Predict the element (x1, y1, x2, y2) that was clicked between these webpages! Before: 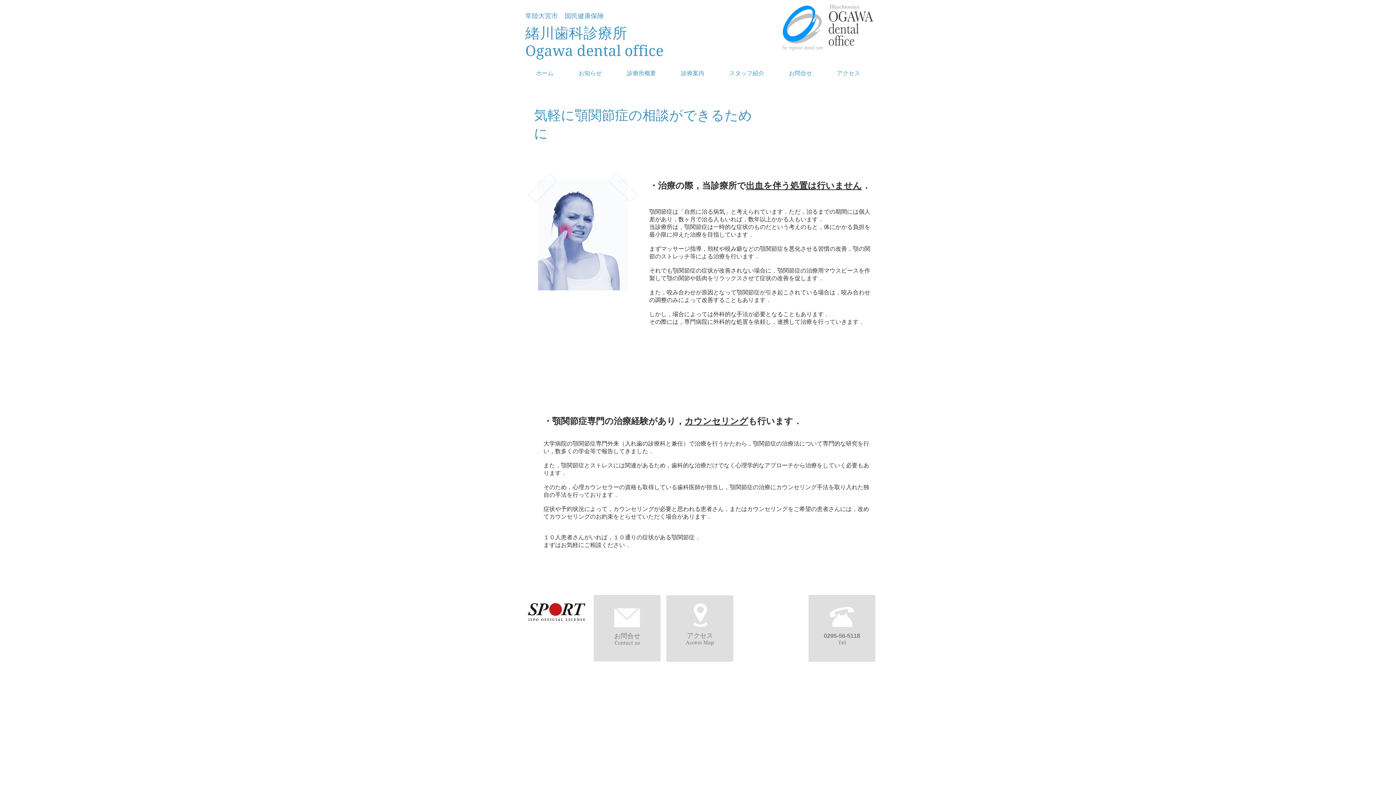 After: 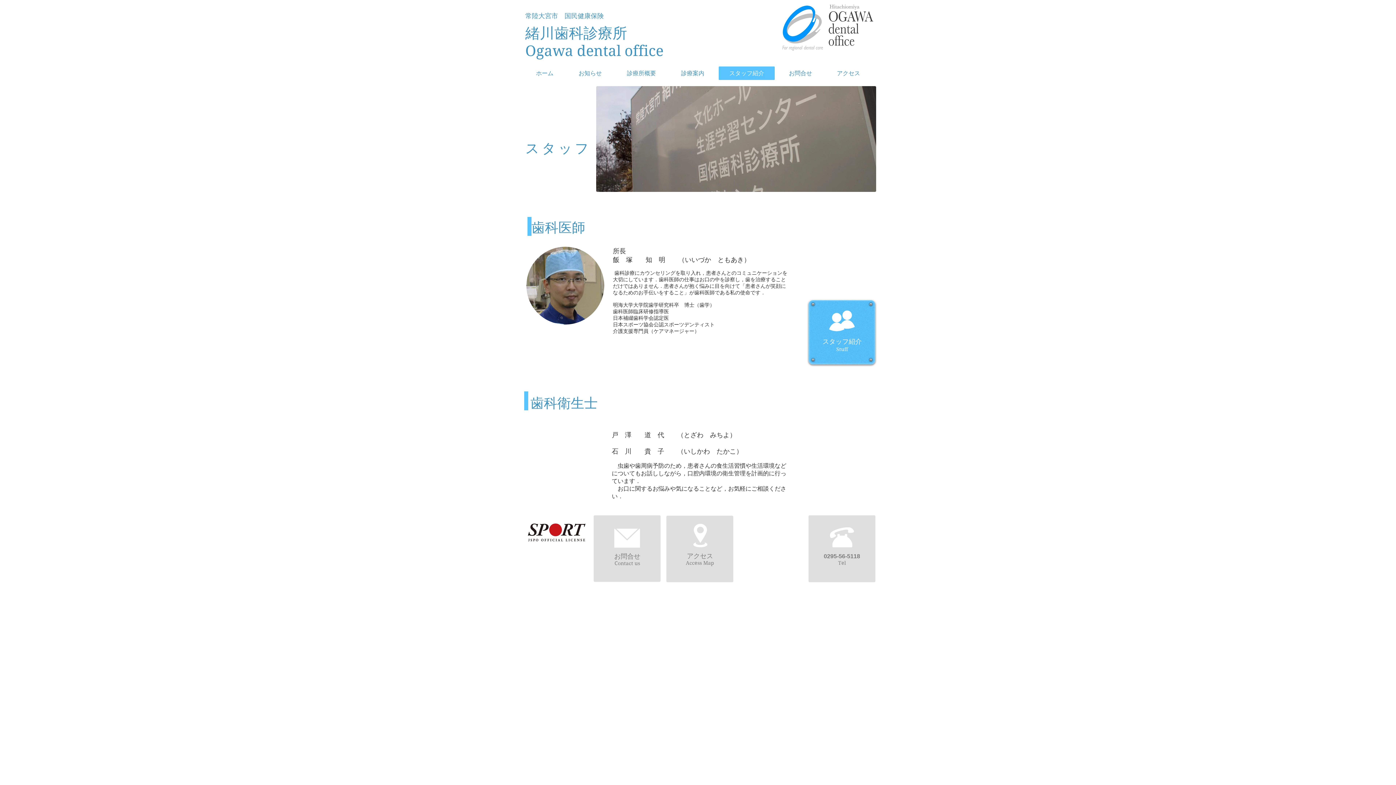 Action: label: スタッフ紹介 bbox: (718, 66, 774, 80)